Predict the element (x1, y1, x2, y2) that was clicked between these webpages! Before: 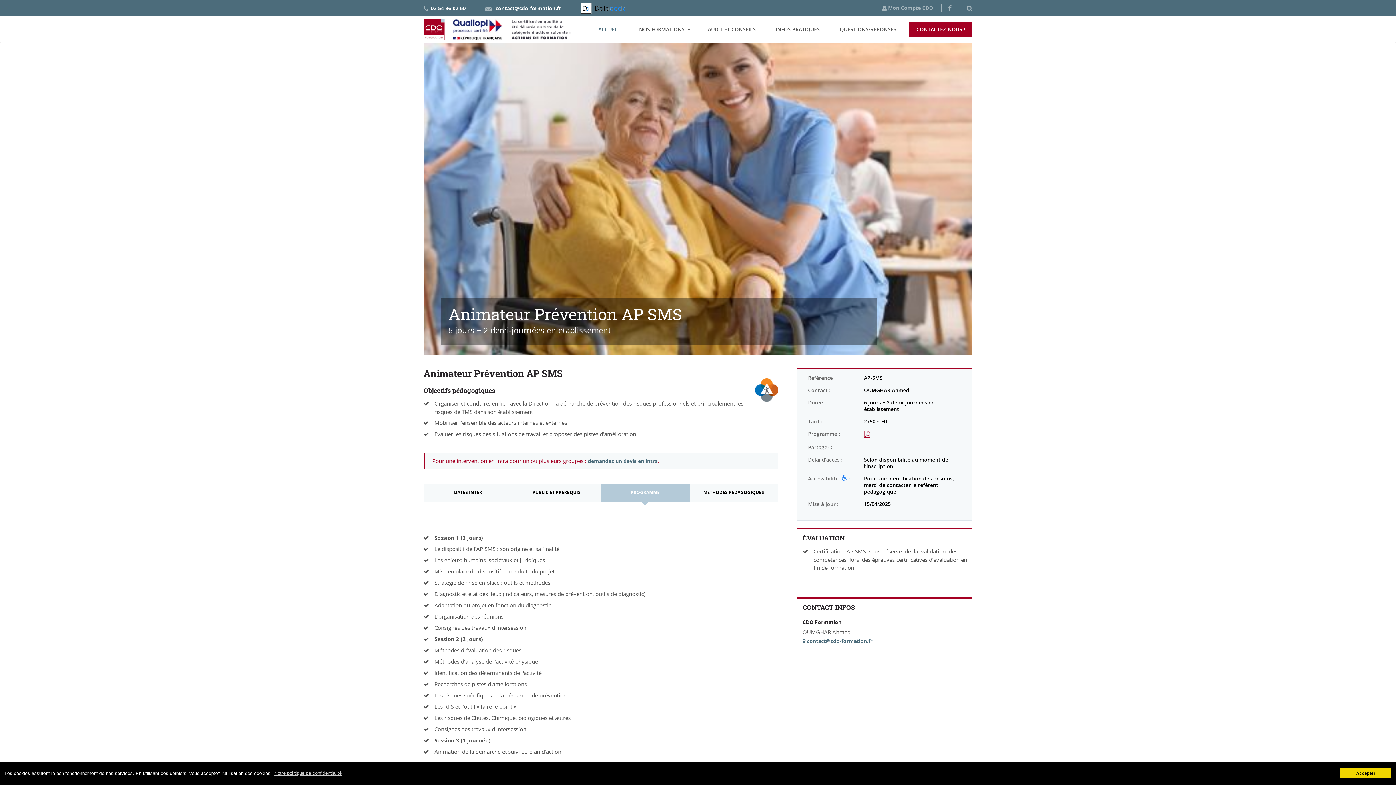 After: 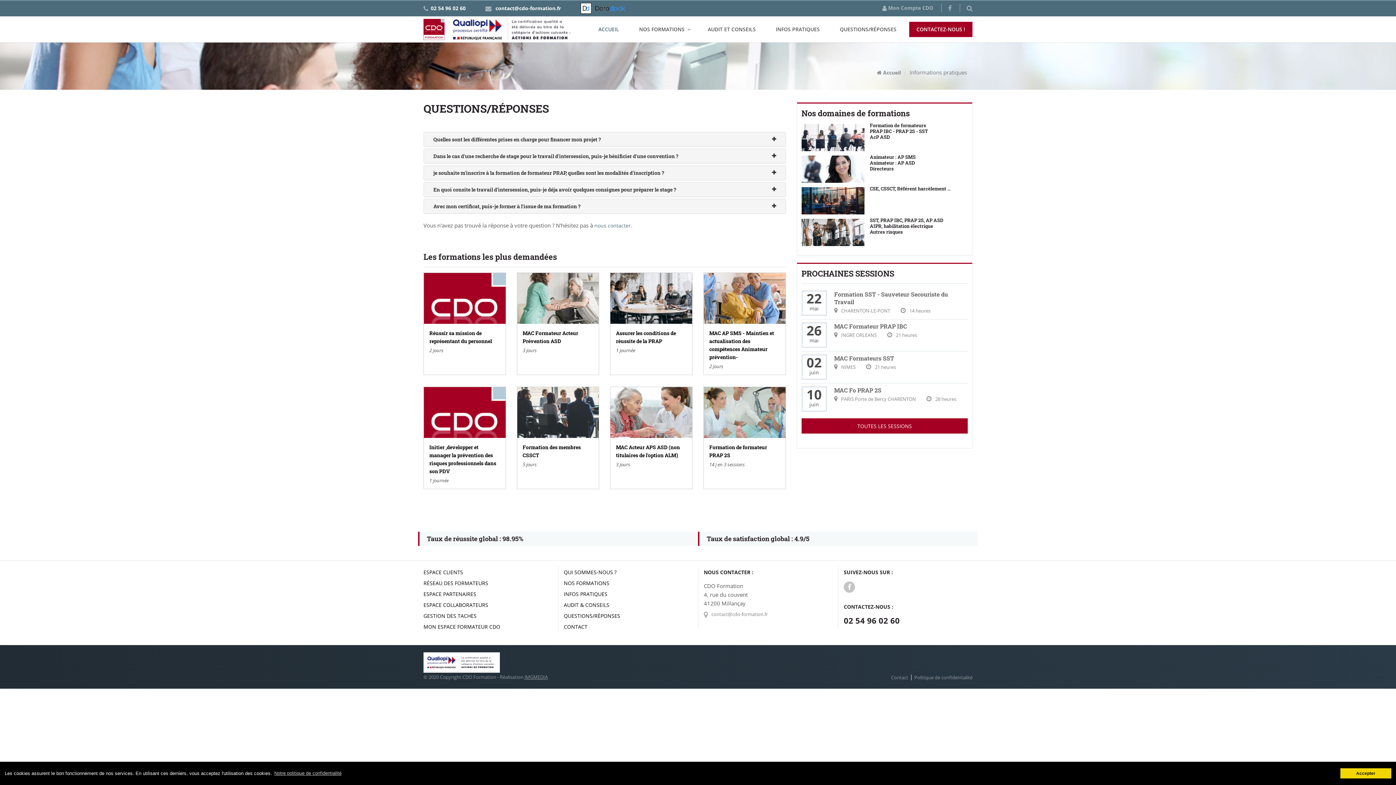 Action: bbox: (832, 21, 904, 37) label: QUESTIONS/RÉPONSES